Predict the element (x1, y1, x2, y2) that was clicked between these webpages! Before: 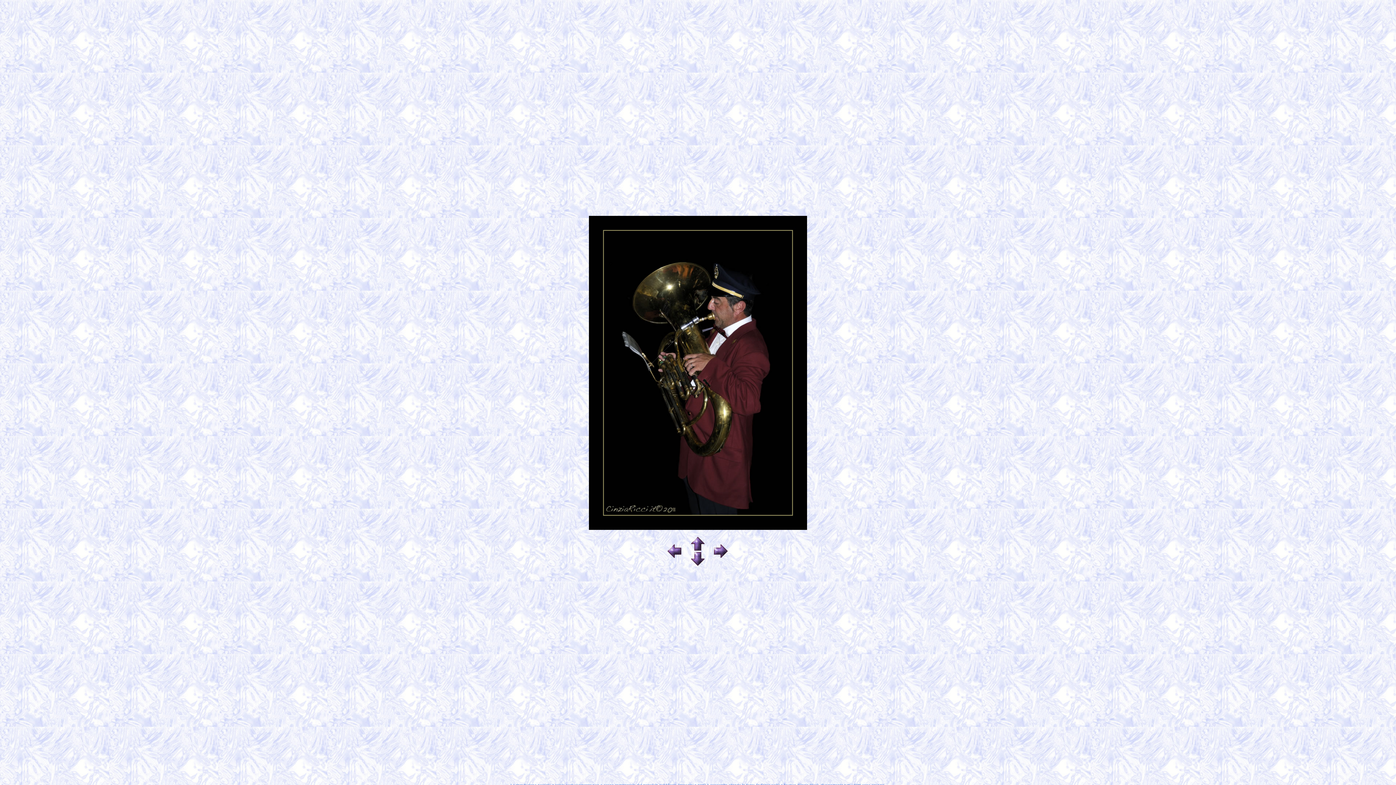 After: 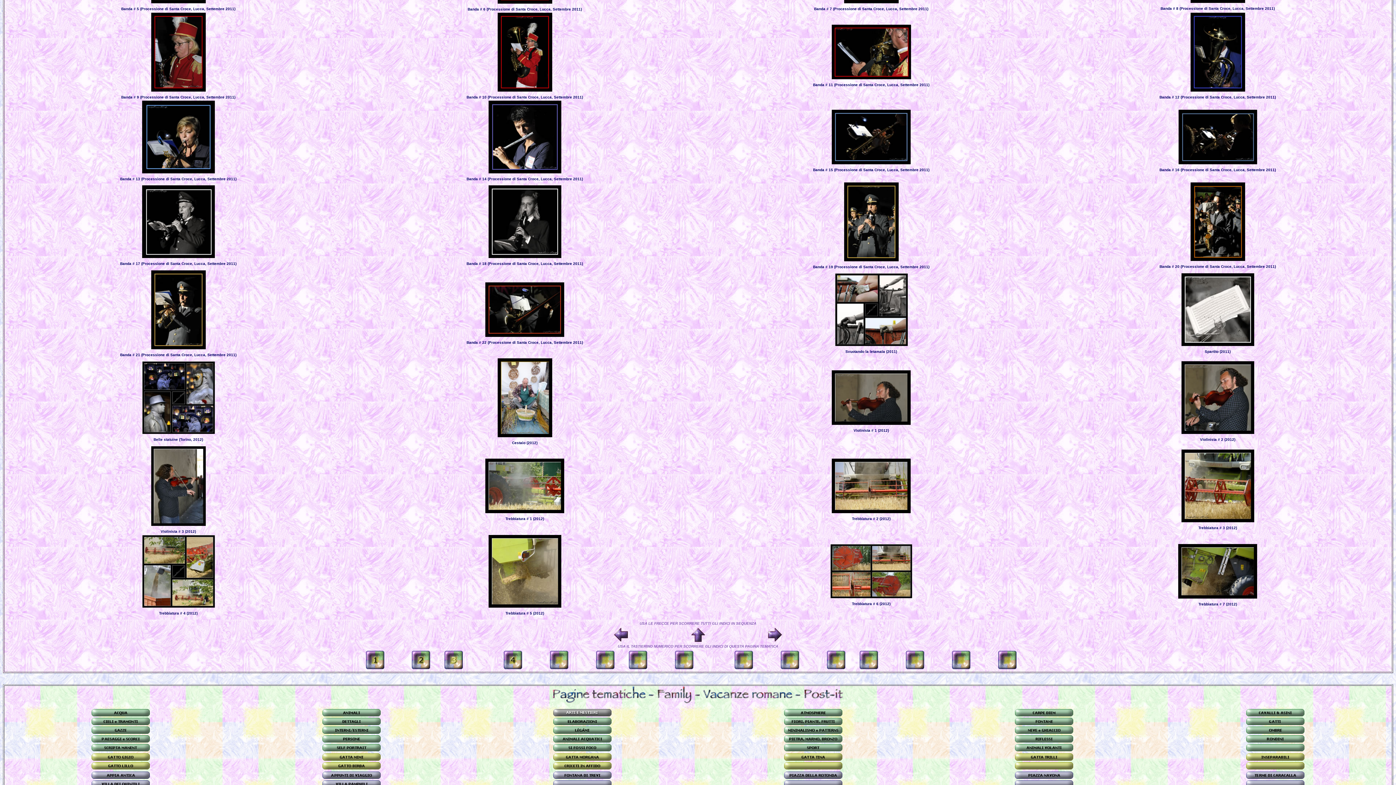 Action: bbox: (691, 562, 704, 566)